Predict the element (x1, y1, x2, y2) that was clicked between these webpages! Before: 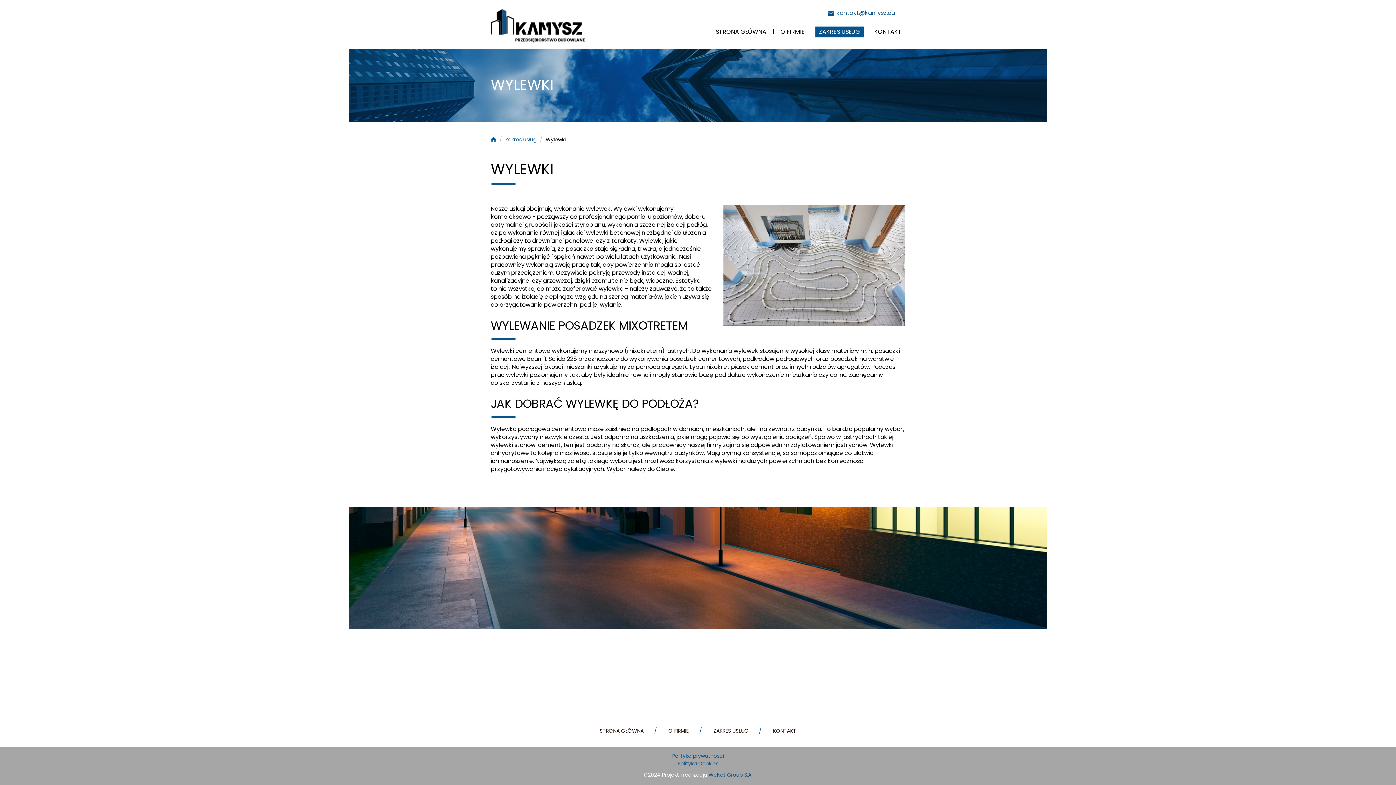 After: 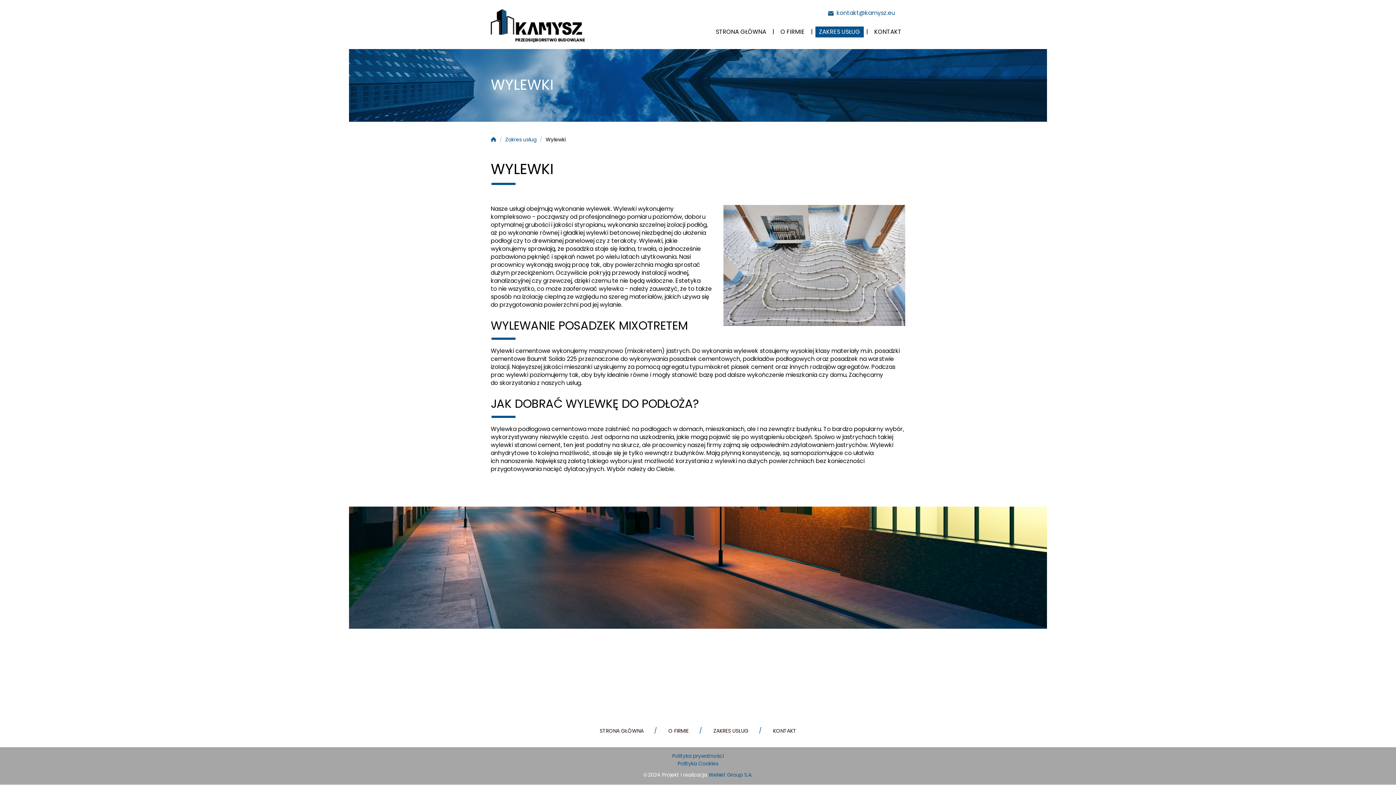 Action: label: Polityka Cookies bbox: (677, 761, 718, 766)